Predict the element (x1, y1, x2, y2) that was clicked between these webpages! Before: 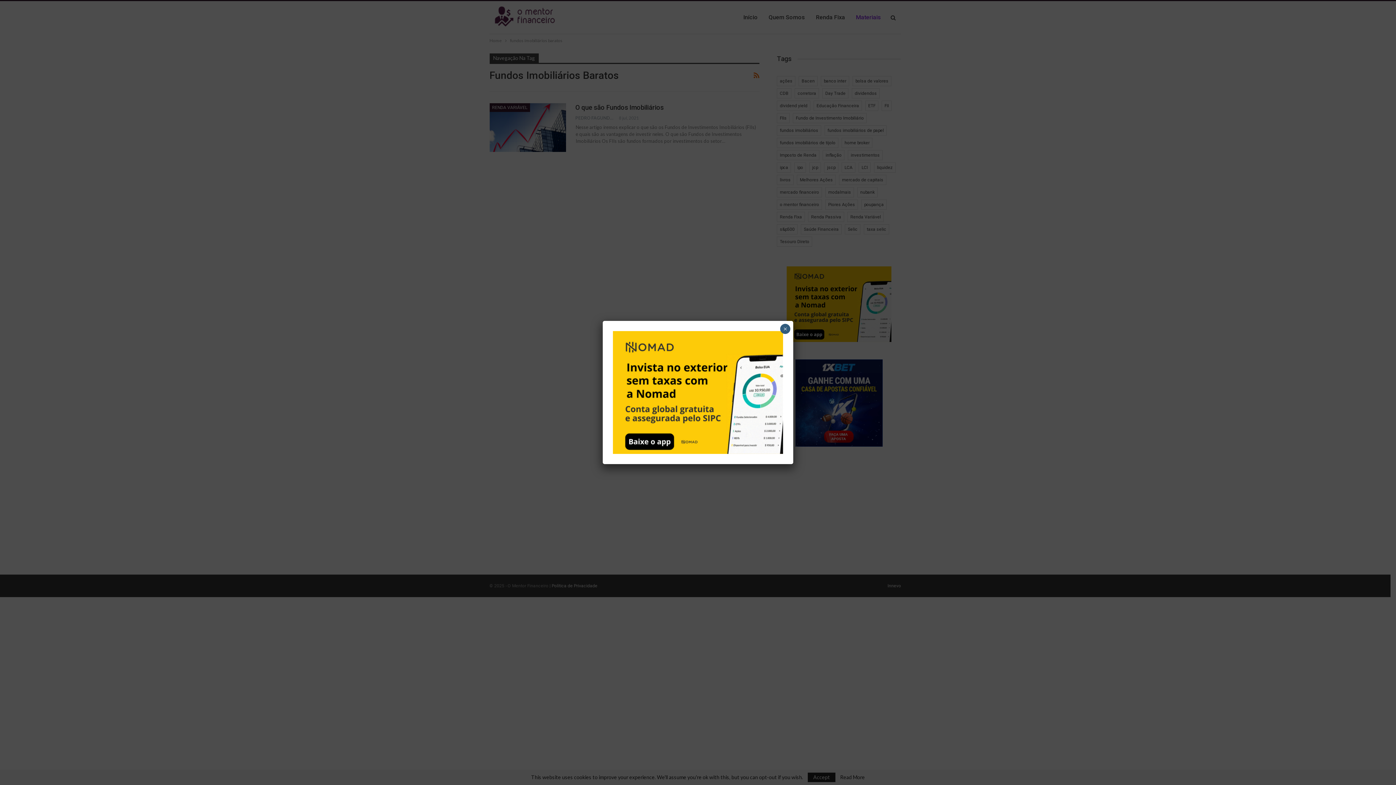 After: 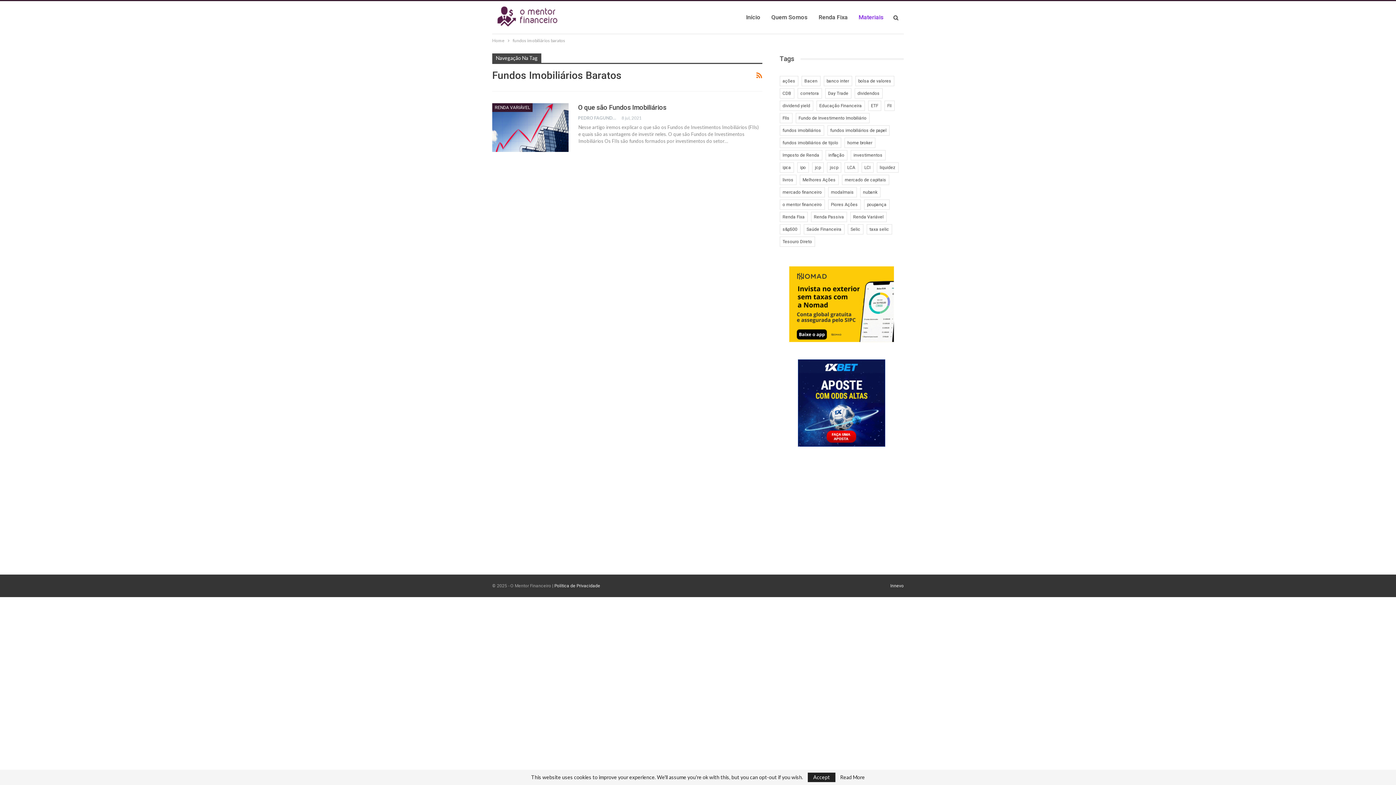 Action: bbox: (780, 324, 790, 334) label: Close